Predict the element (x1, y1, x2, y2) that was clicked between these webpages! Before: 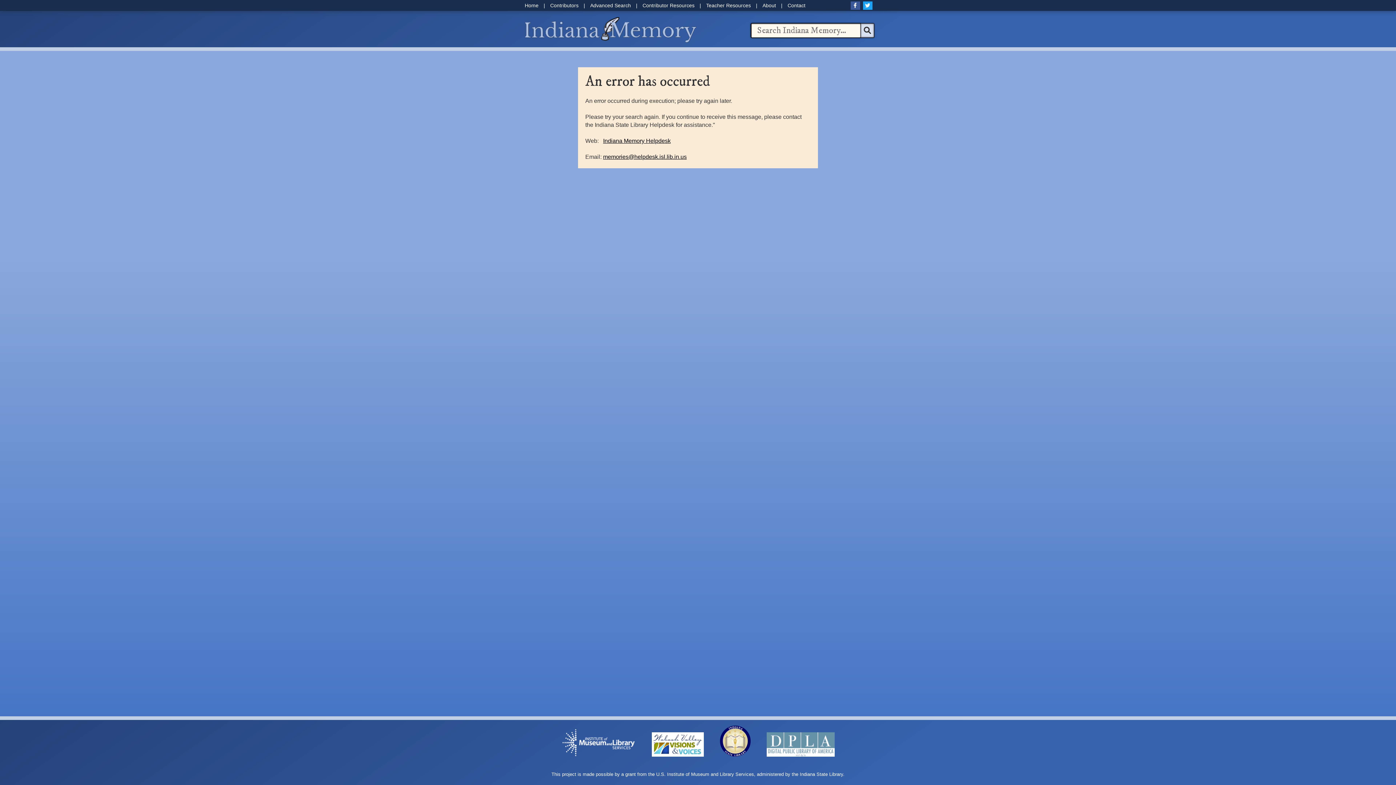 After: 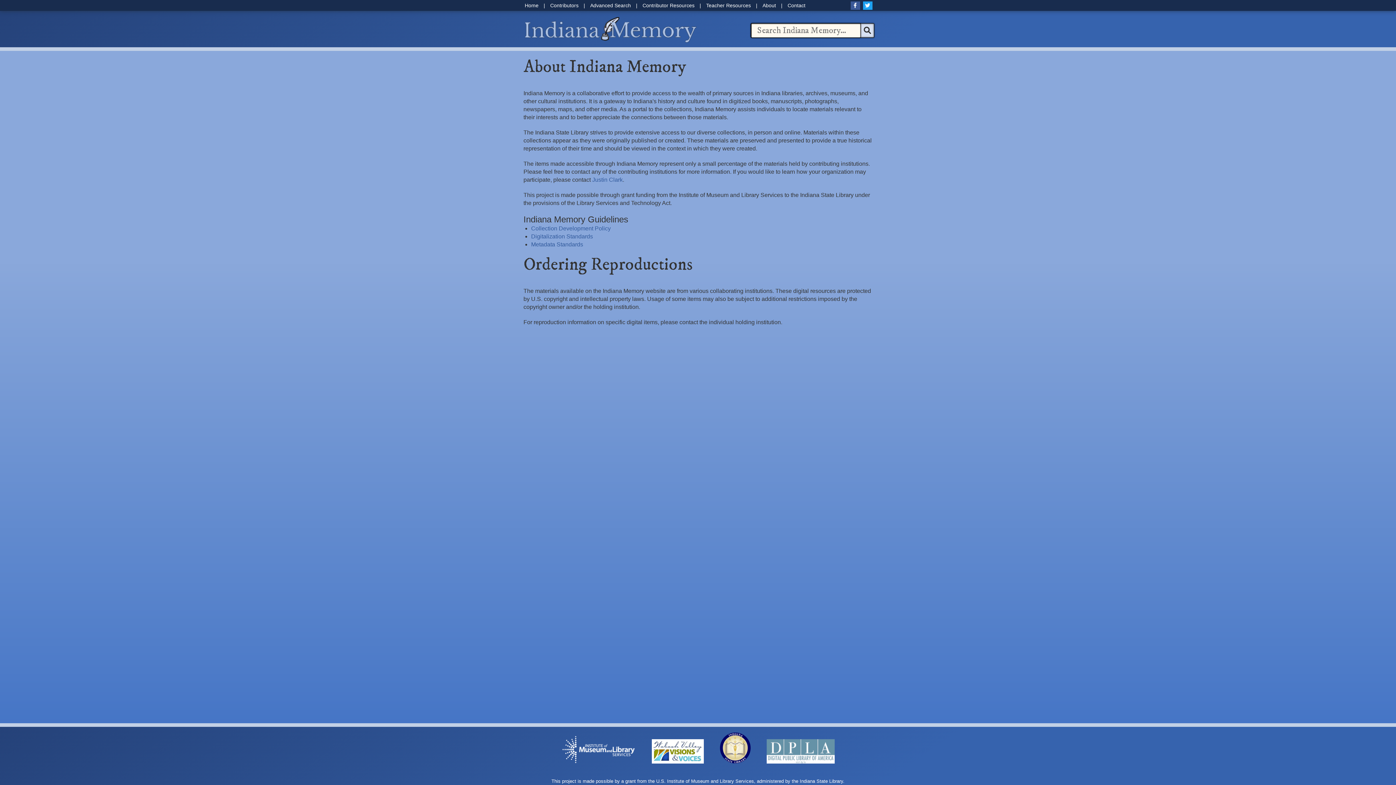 Action: label: About bbox: (759, -1, 779, 12)